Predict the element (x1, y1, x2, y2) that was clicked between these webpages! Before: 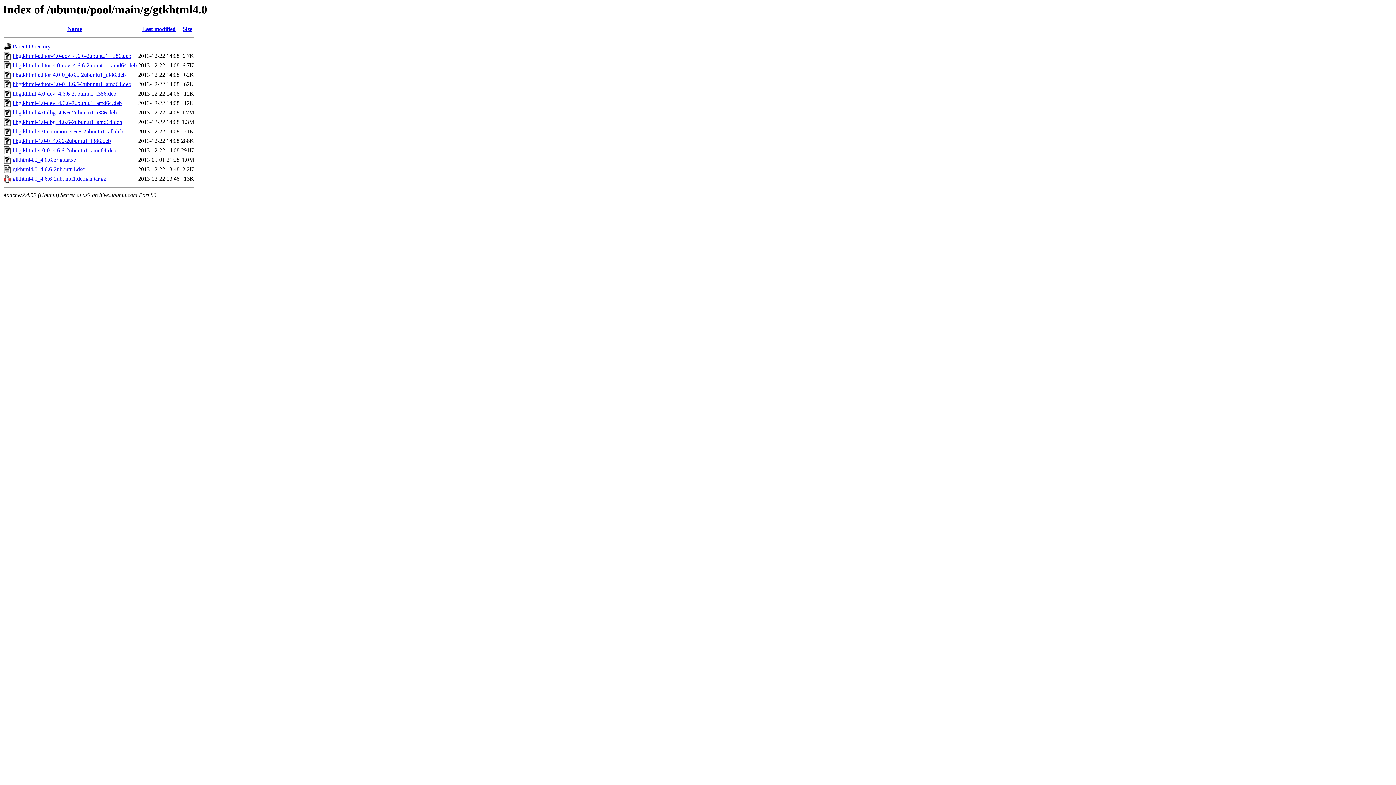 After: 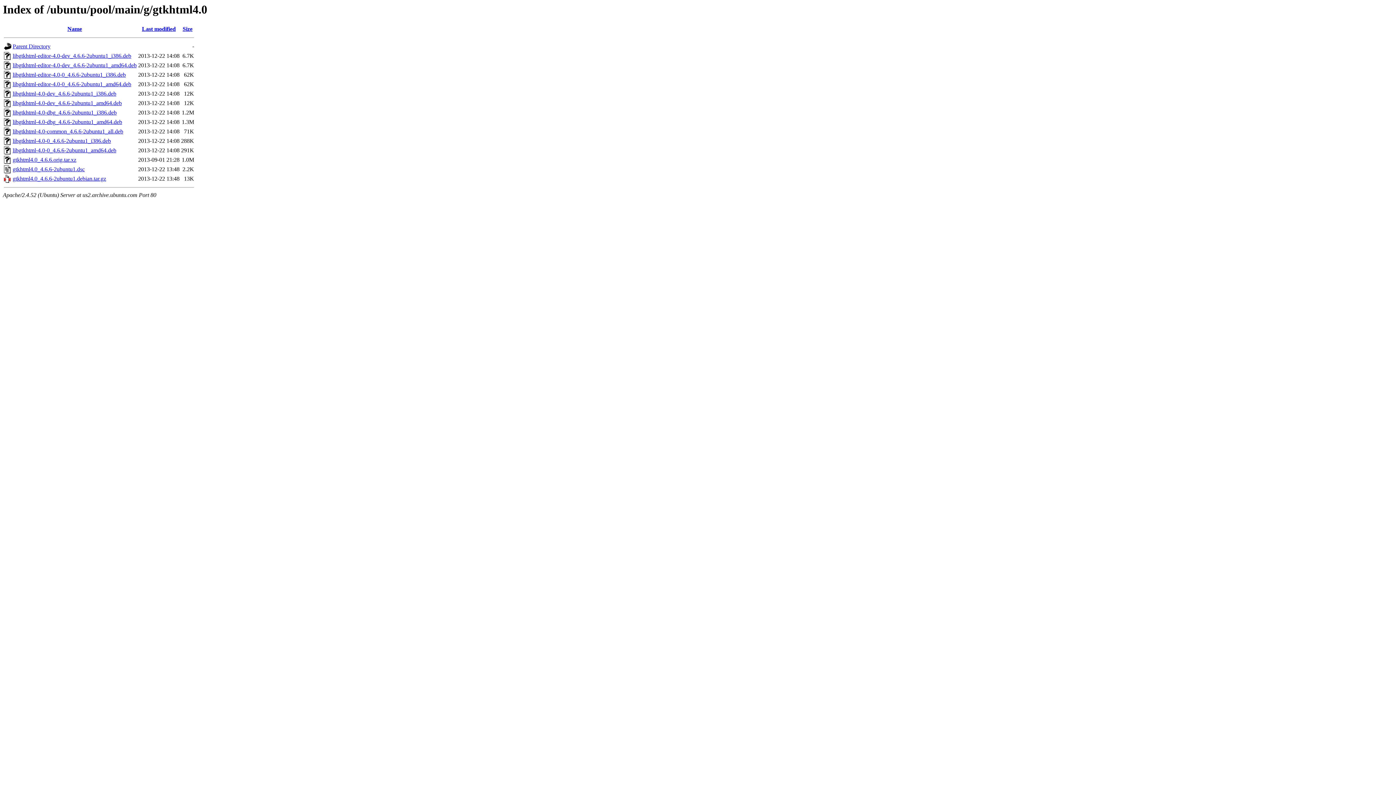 Action: label: libgtkhtml-editor-4.0-dev_4.6.6-2ubuntu1_i386.deb bbox: (12, 52, 131, 59)